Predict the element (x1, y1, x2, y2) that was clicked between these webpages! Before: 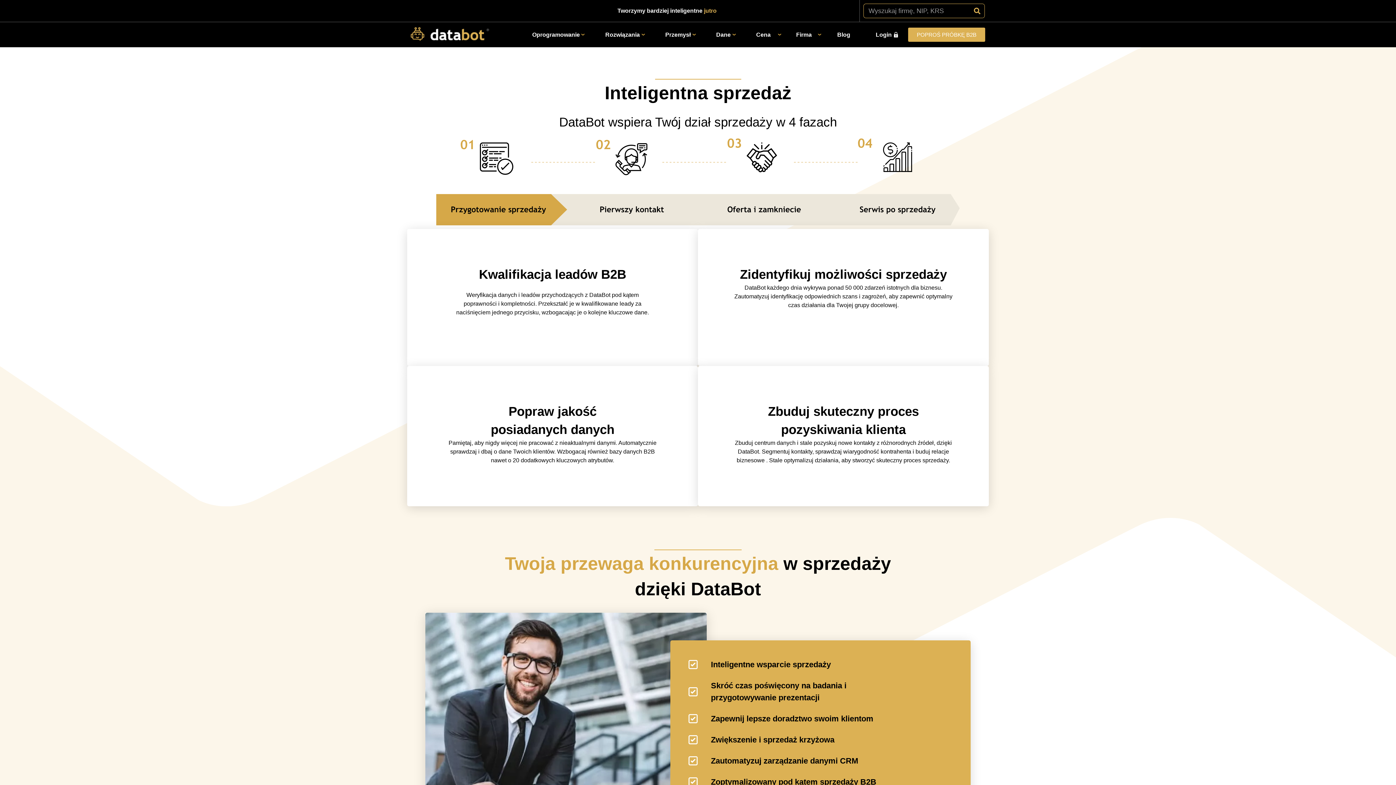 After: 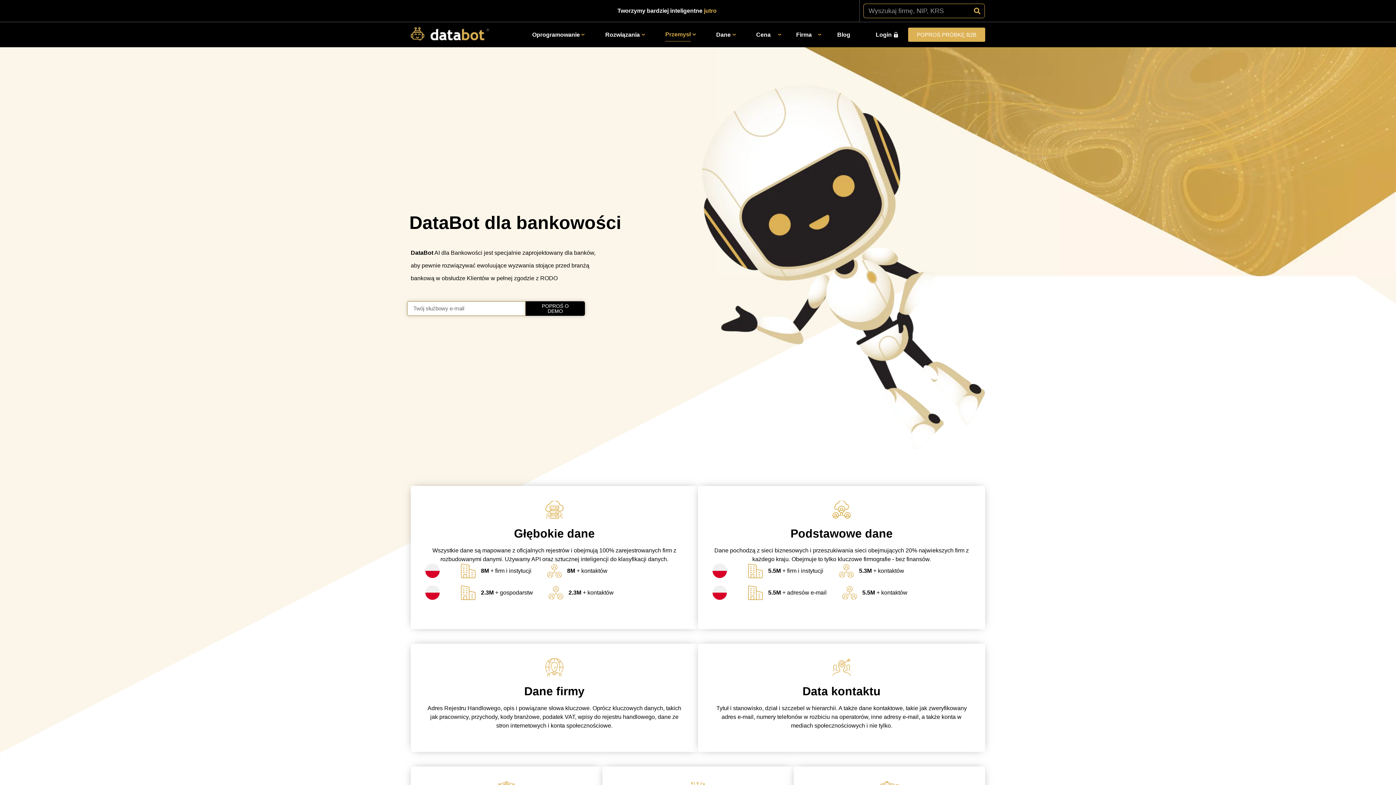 Action: bbox: (665, 28, 690, 41) label: Przemysł